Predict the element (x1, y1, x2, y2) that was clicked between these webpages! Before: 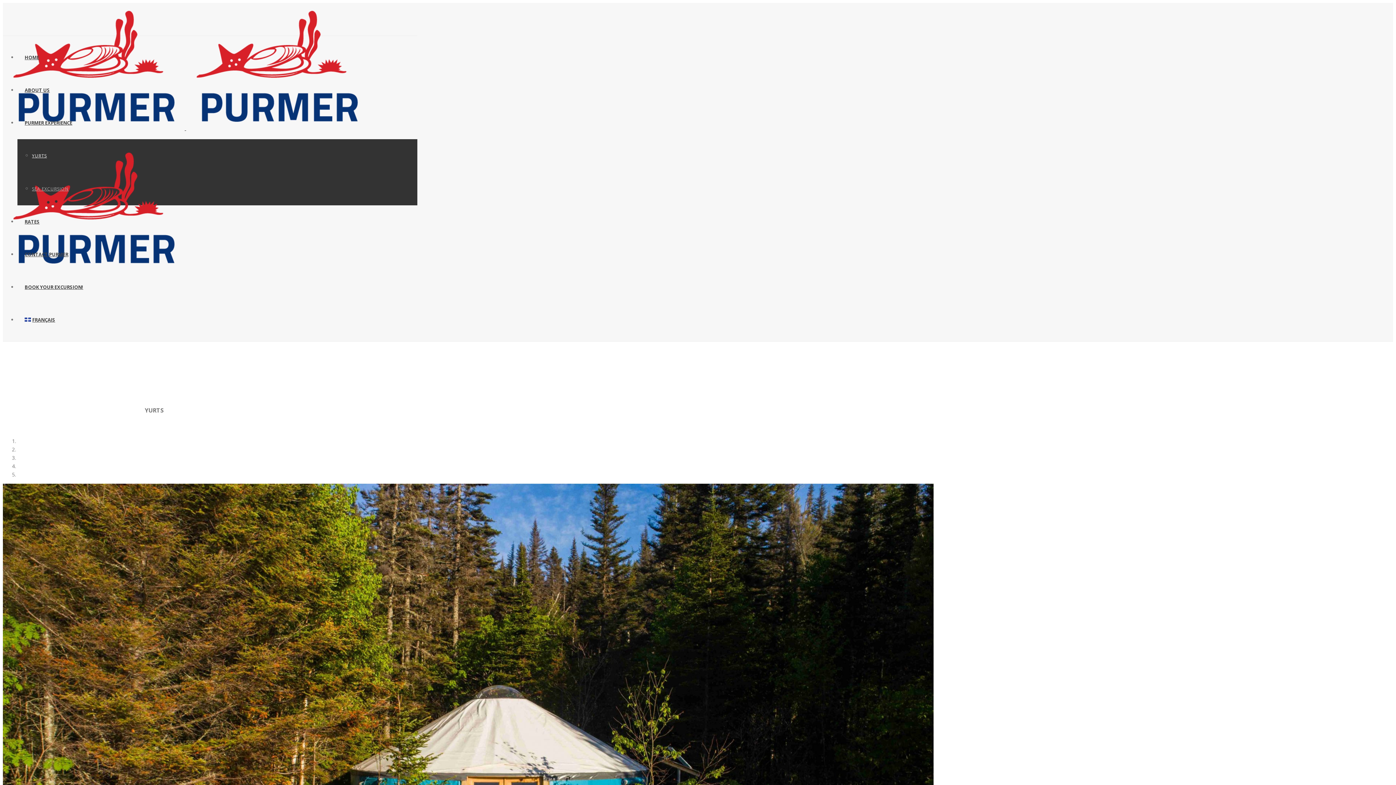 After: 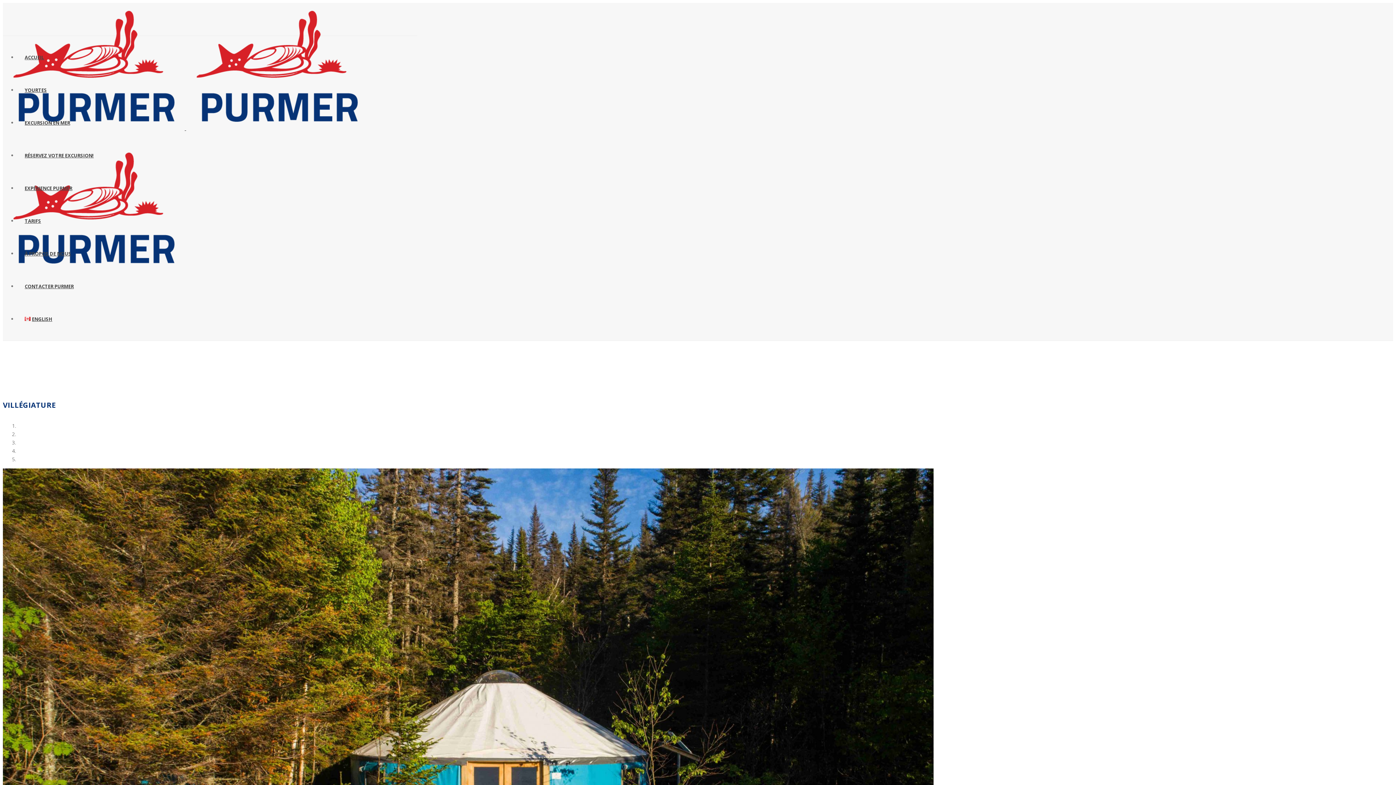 Action: bbox: (17, 316, 62, 323) label: FRANÇAIS